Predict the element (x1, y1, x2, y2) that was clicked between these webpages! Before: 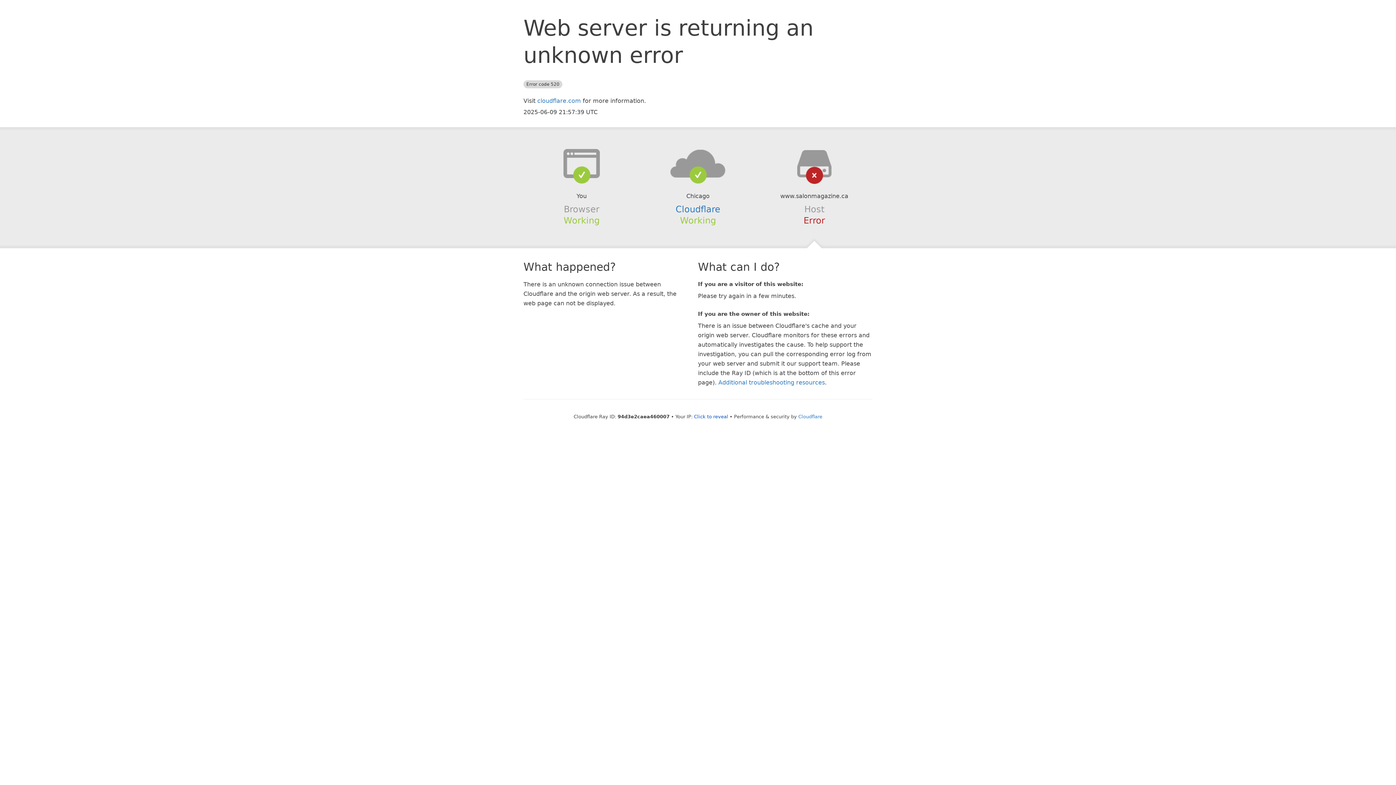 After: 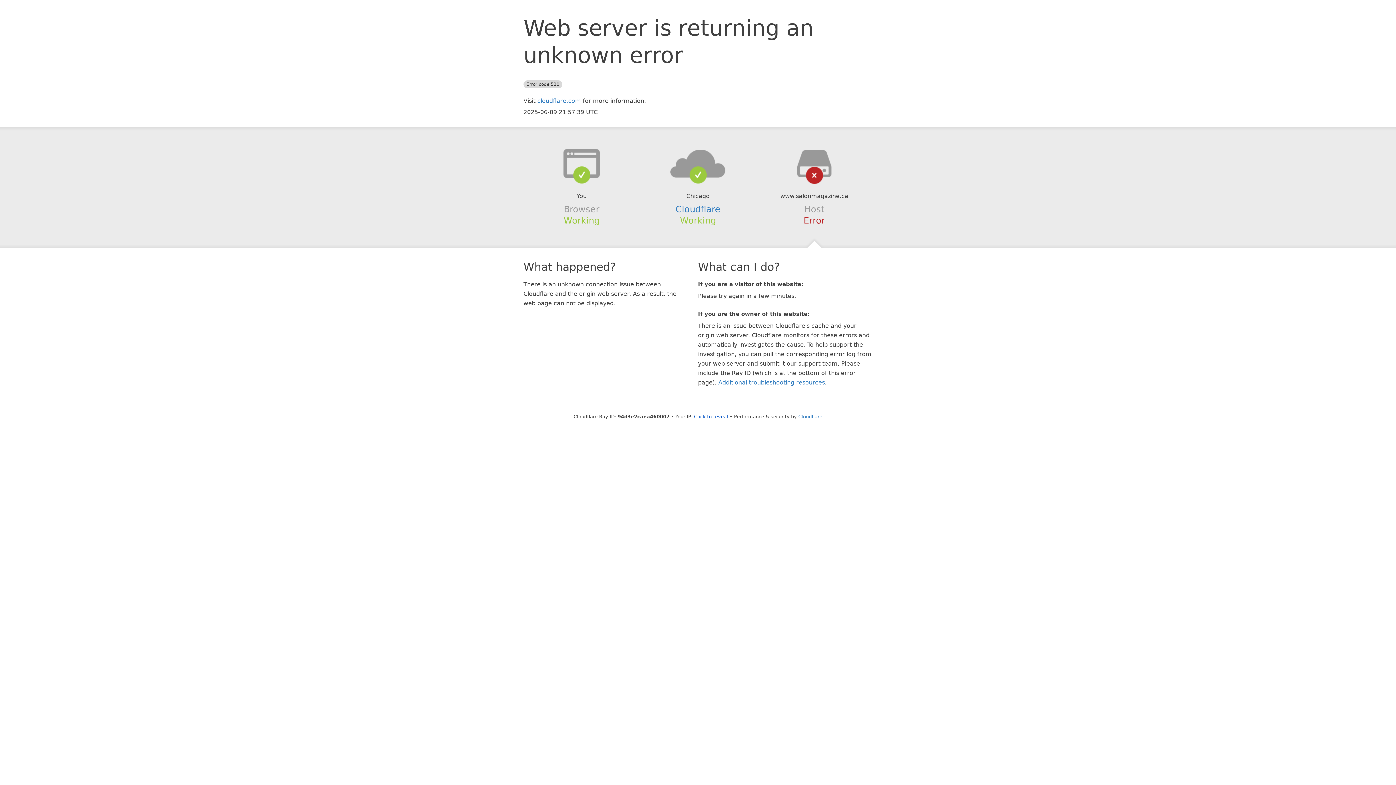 Action: bbox: (639, 148, 756, 178)